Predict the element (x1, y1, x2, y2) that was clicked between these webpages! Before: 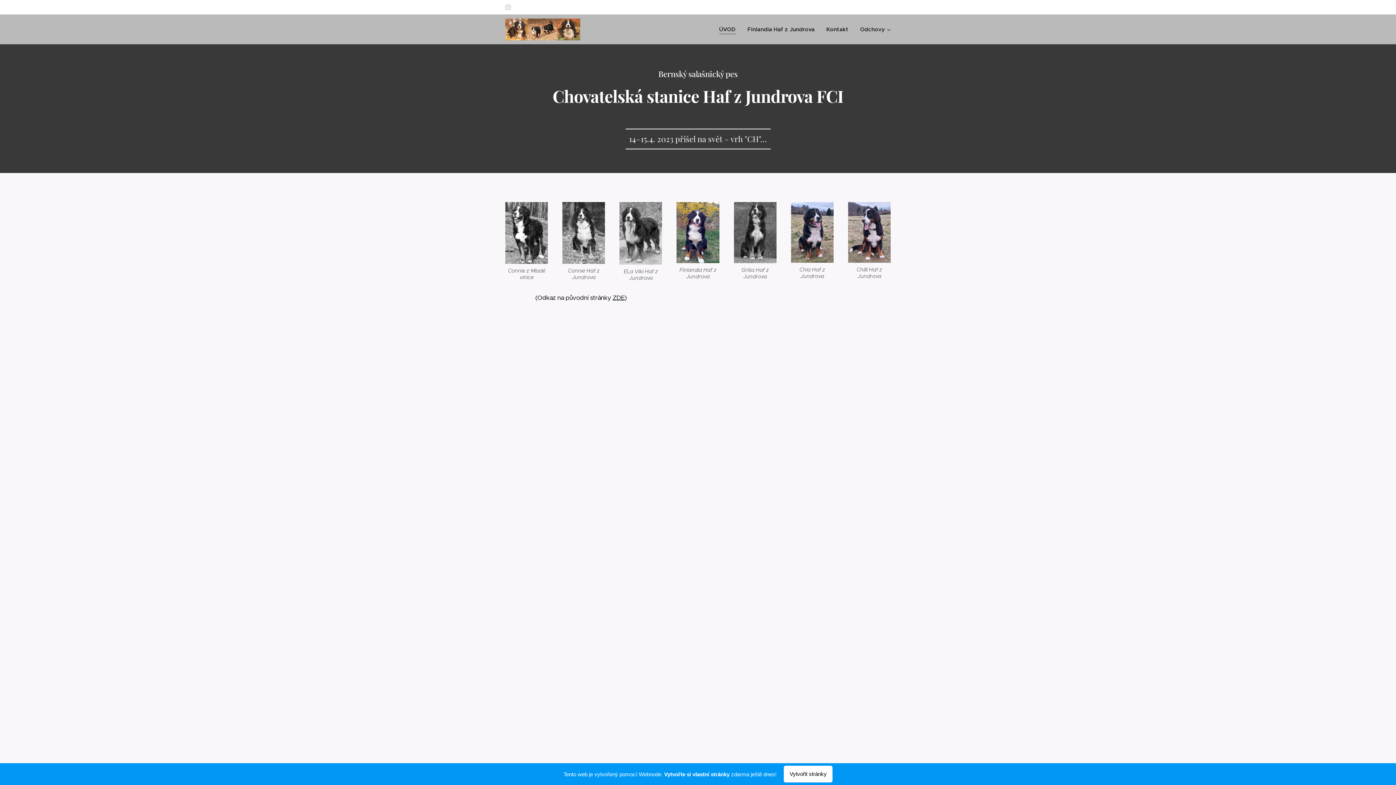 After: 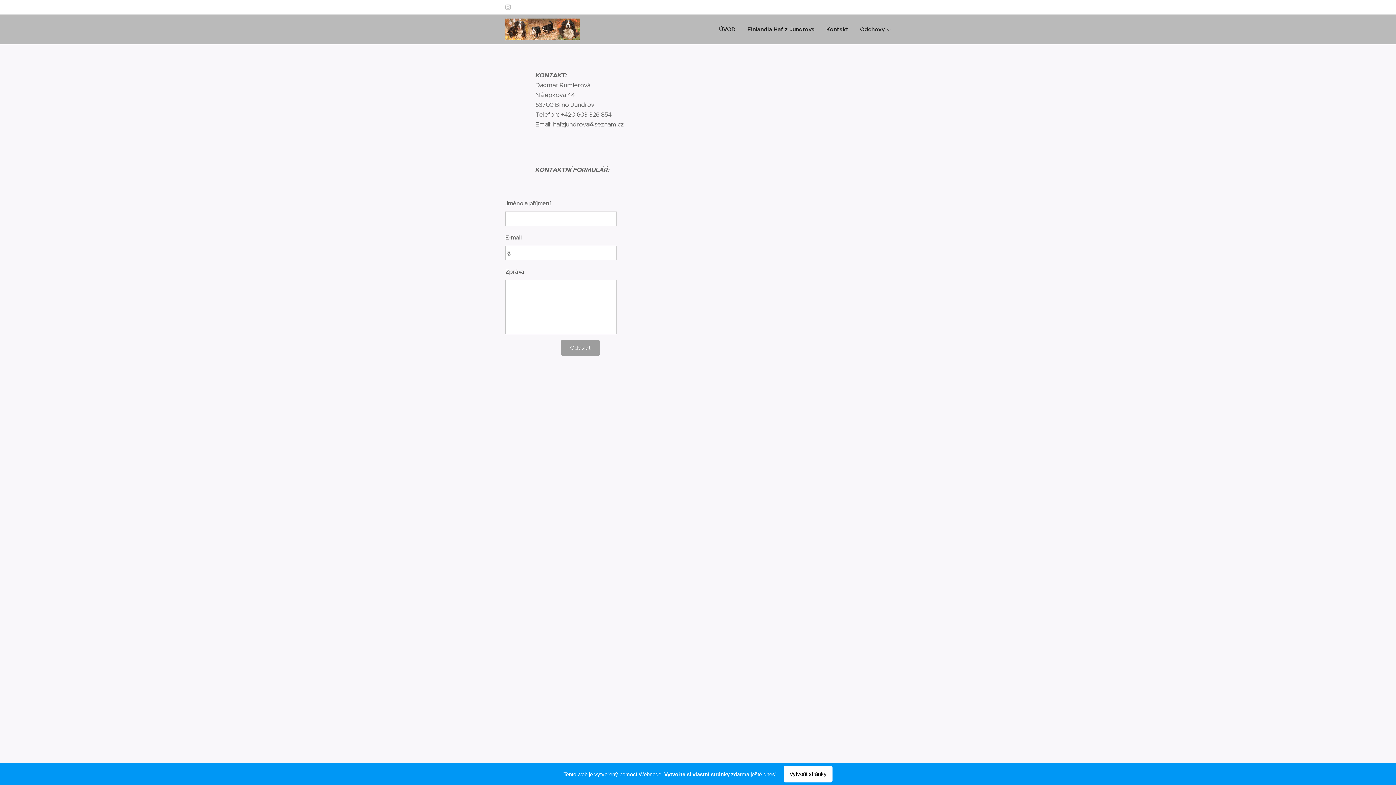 Action: bbox: (820, 20, 854, 38) label: Kontakt